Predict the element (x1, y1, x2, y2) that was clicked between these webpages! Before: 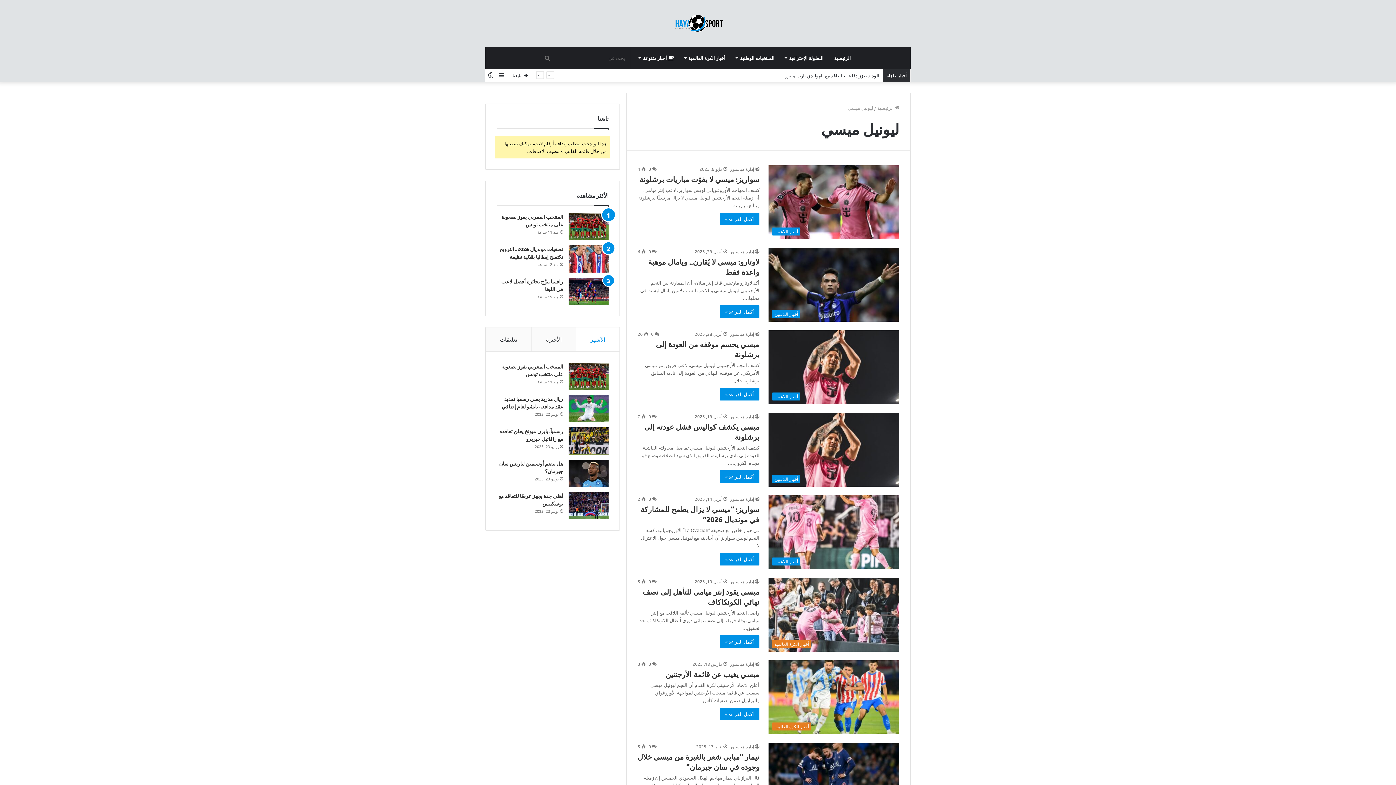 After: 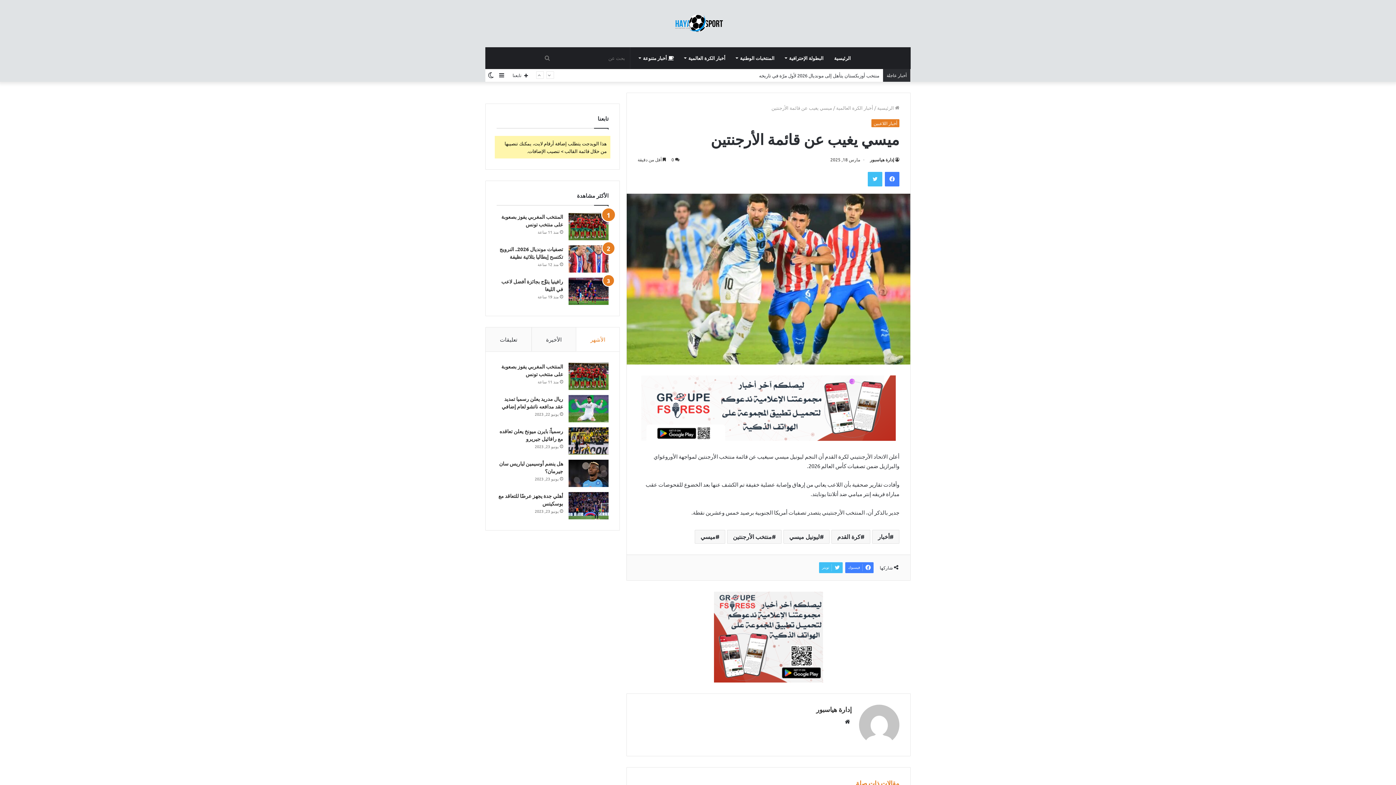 Action: label: أكمل القراءة » bbox: (720, 708, 759, 720)